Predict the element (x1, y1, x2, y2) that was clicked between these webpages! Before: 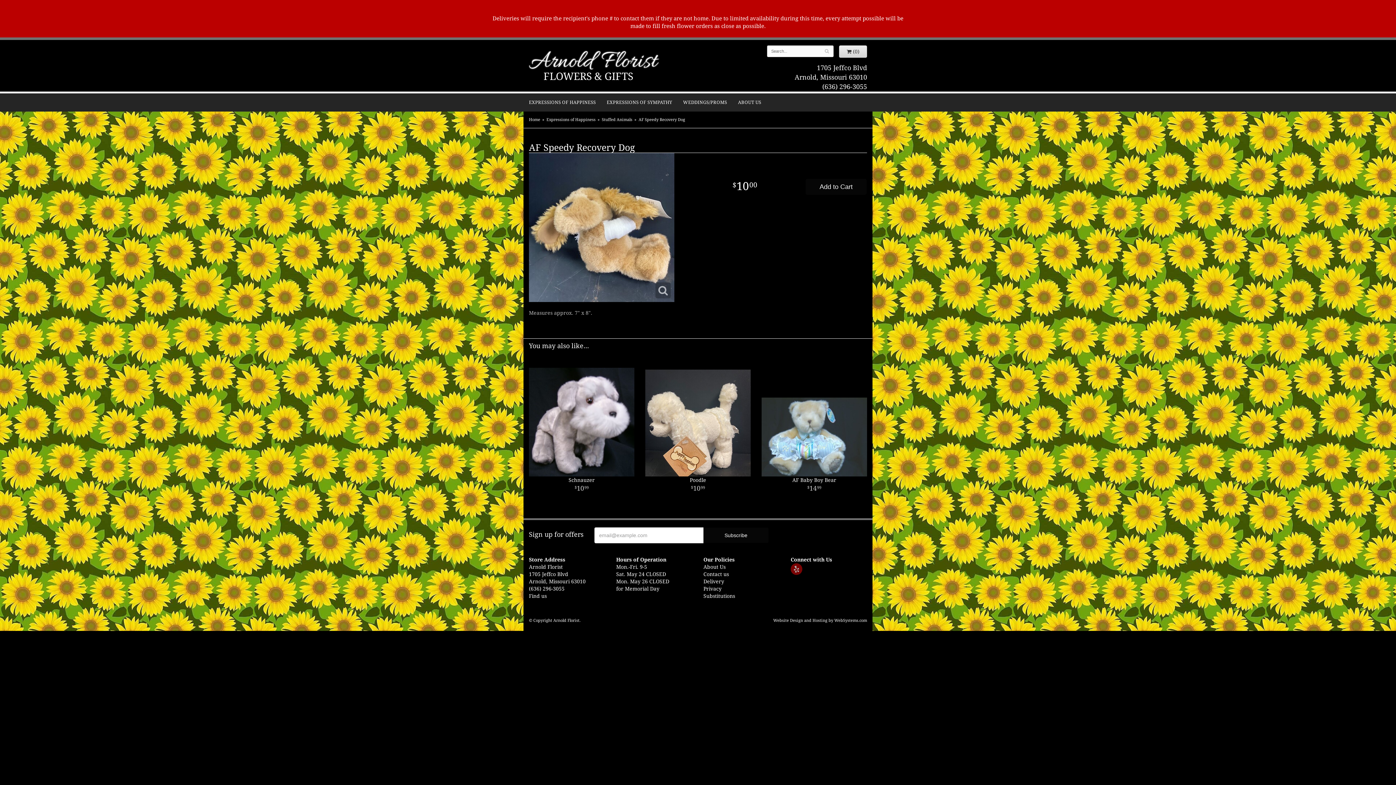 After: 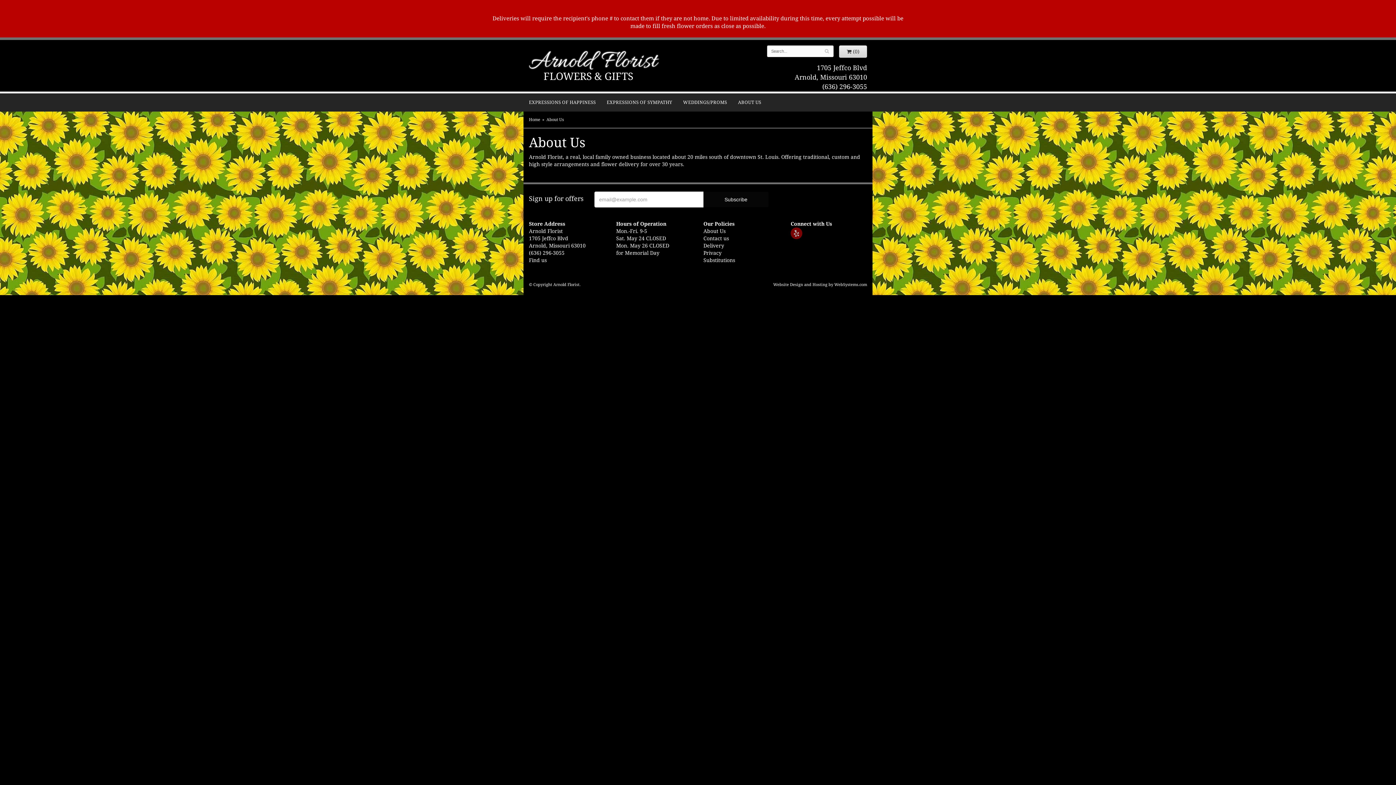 Action: label: About Us bbox: (703, 564, 725, 570)